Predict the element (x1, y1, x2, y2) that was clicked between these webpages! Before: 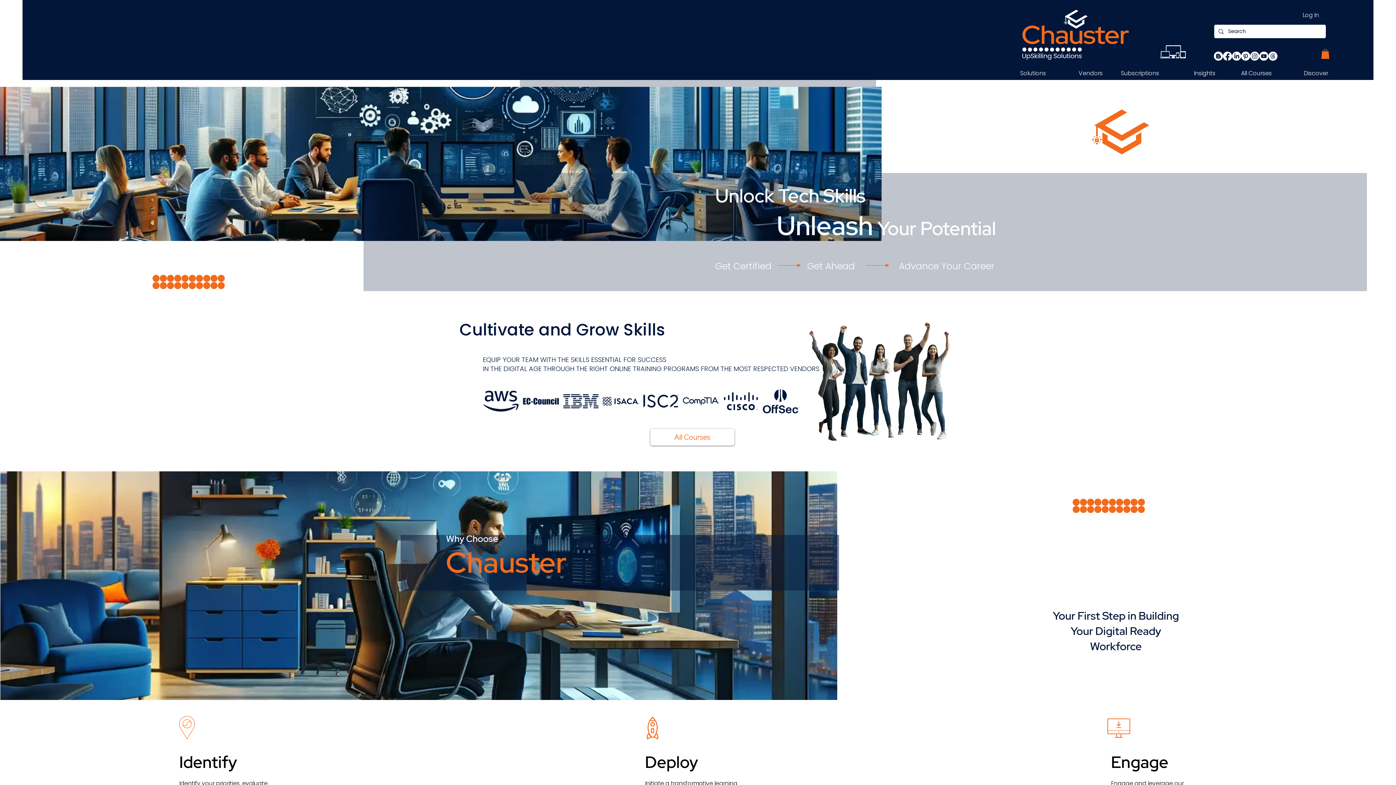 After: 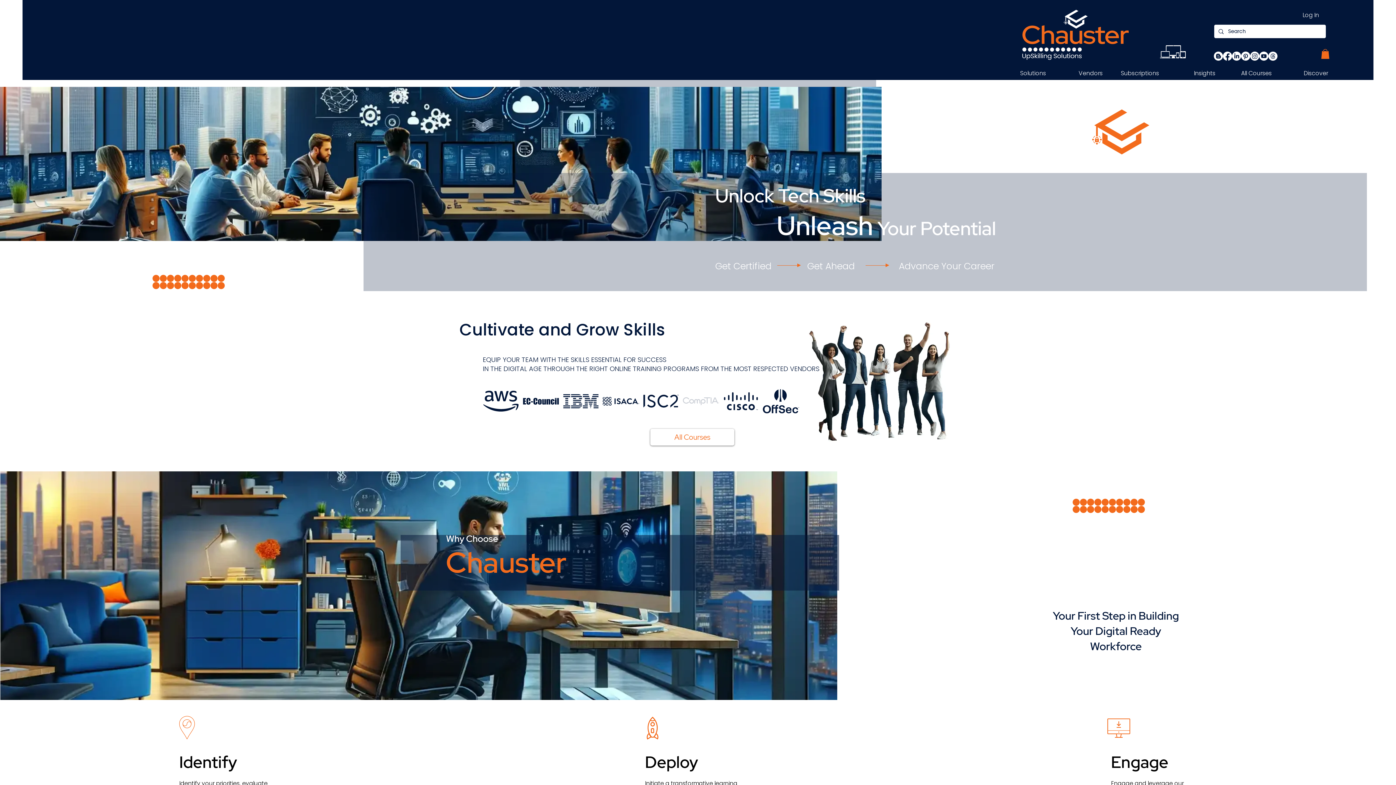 Action: bbox: (682, 383, 719, 419)